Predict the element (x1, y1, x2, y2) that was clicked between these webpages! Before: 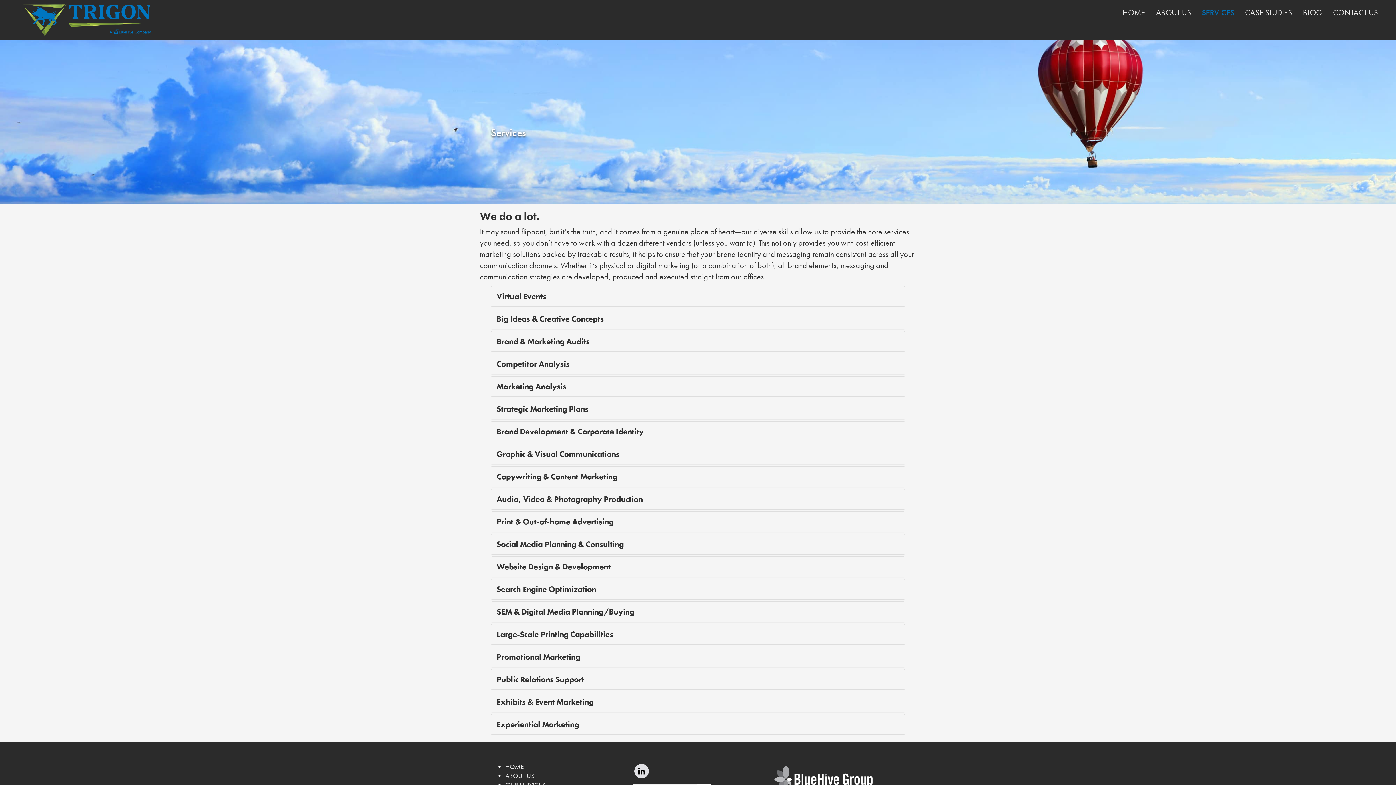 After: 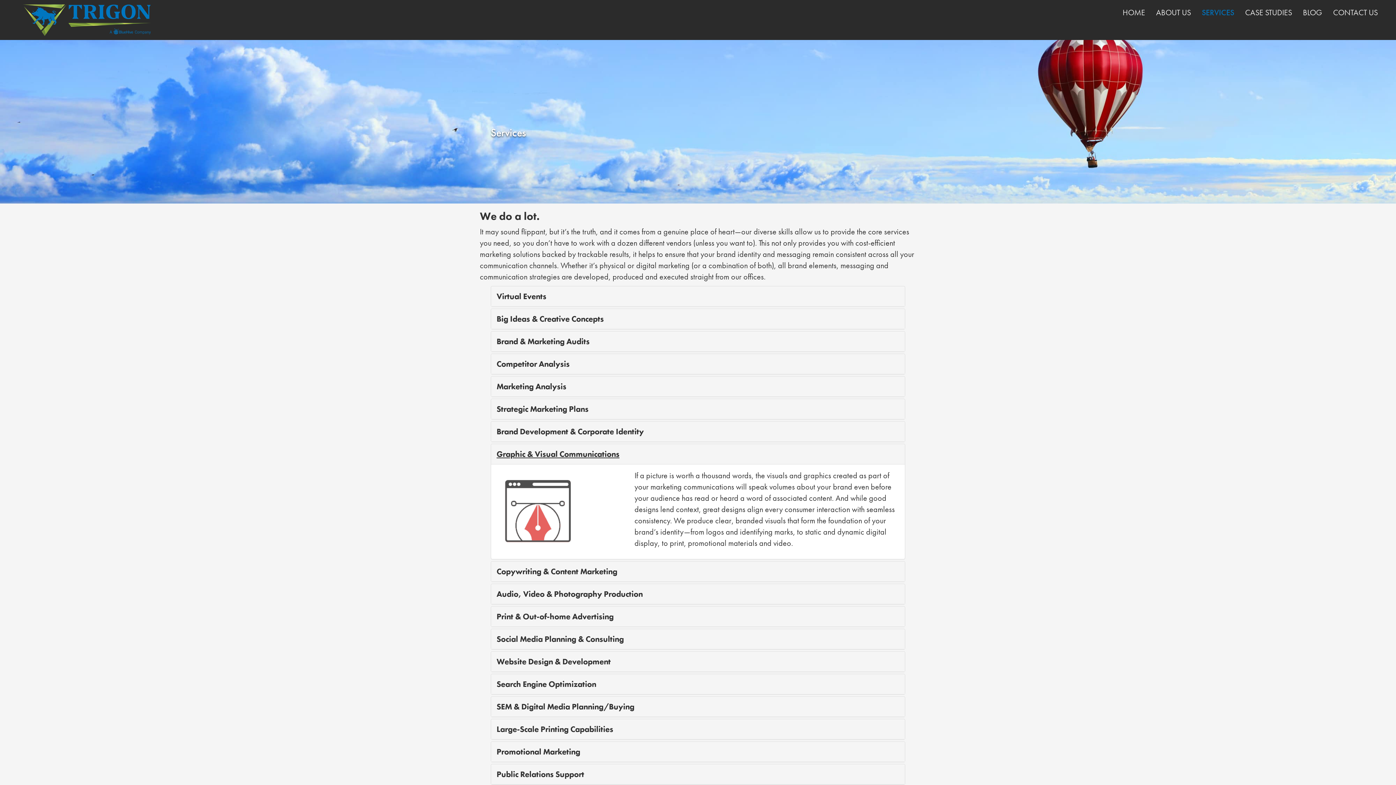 Action: label: Graphic & Visual Communications bbox: (496, 451, 619, 458)